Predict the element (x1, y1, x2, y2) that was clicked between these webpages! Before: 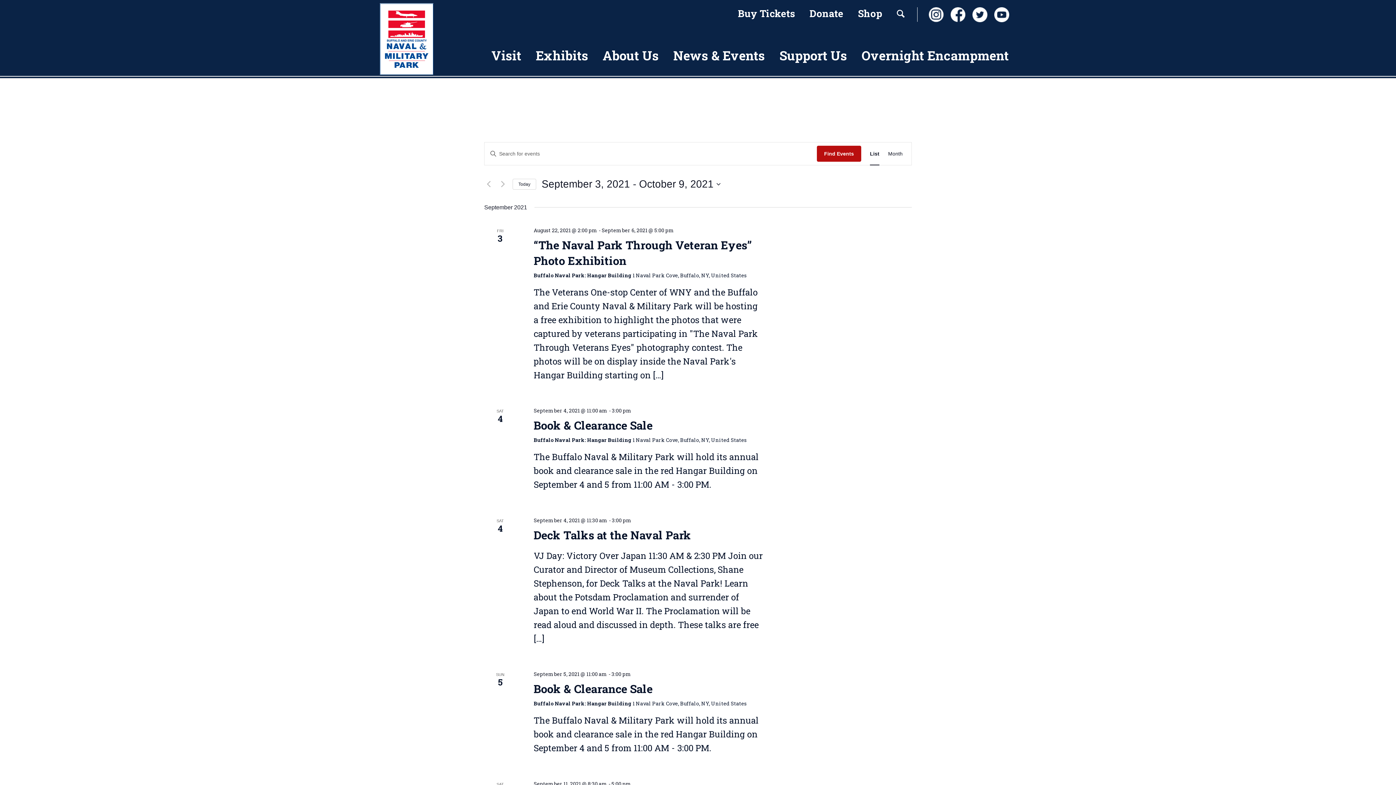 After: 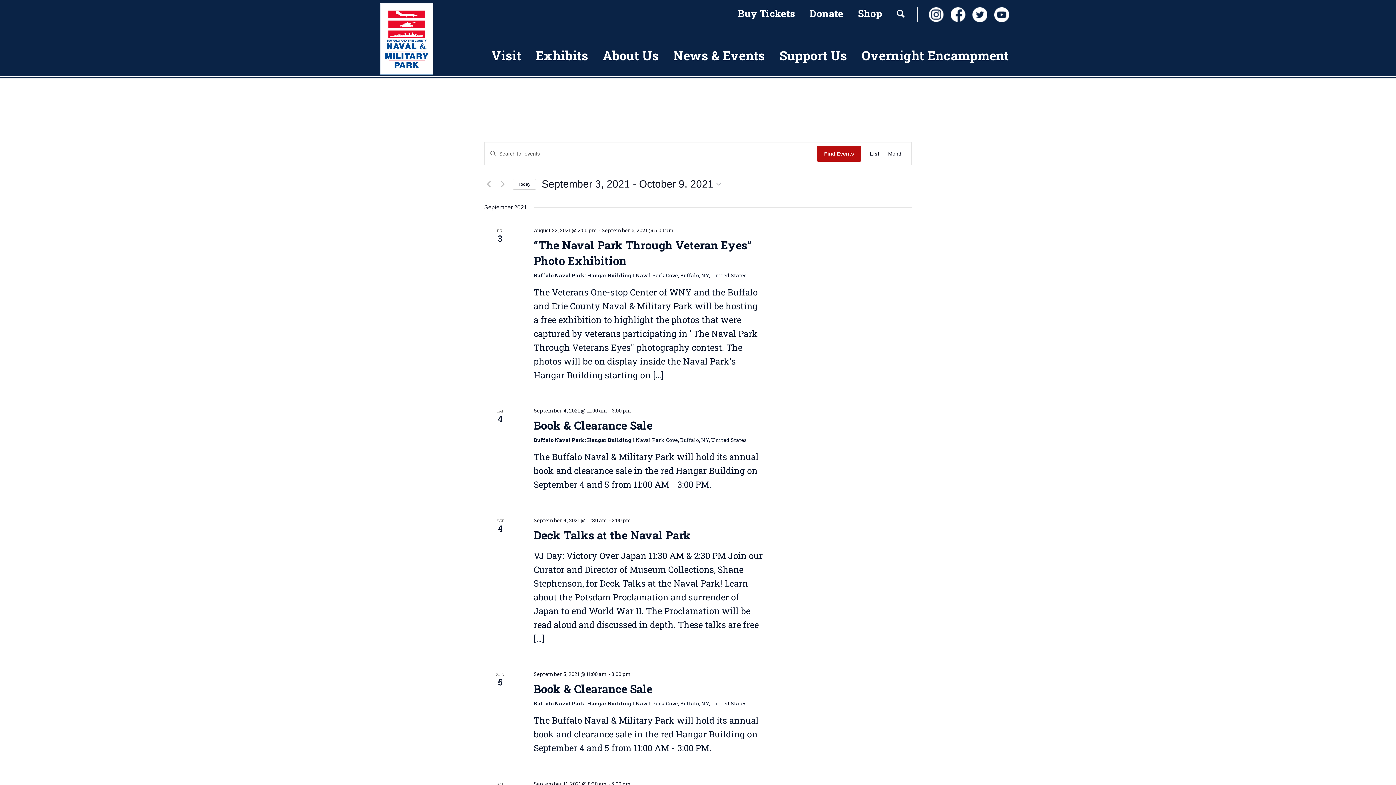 Action: label: Find Events bbox: (817, 145, 861, 161)